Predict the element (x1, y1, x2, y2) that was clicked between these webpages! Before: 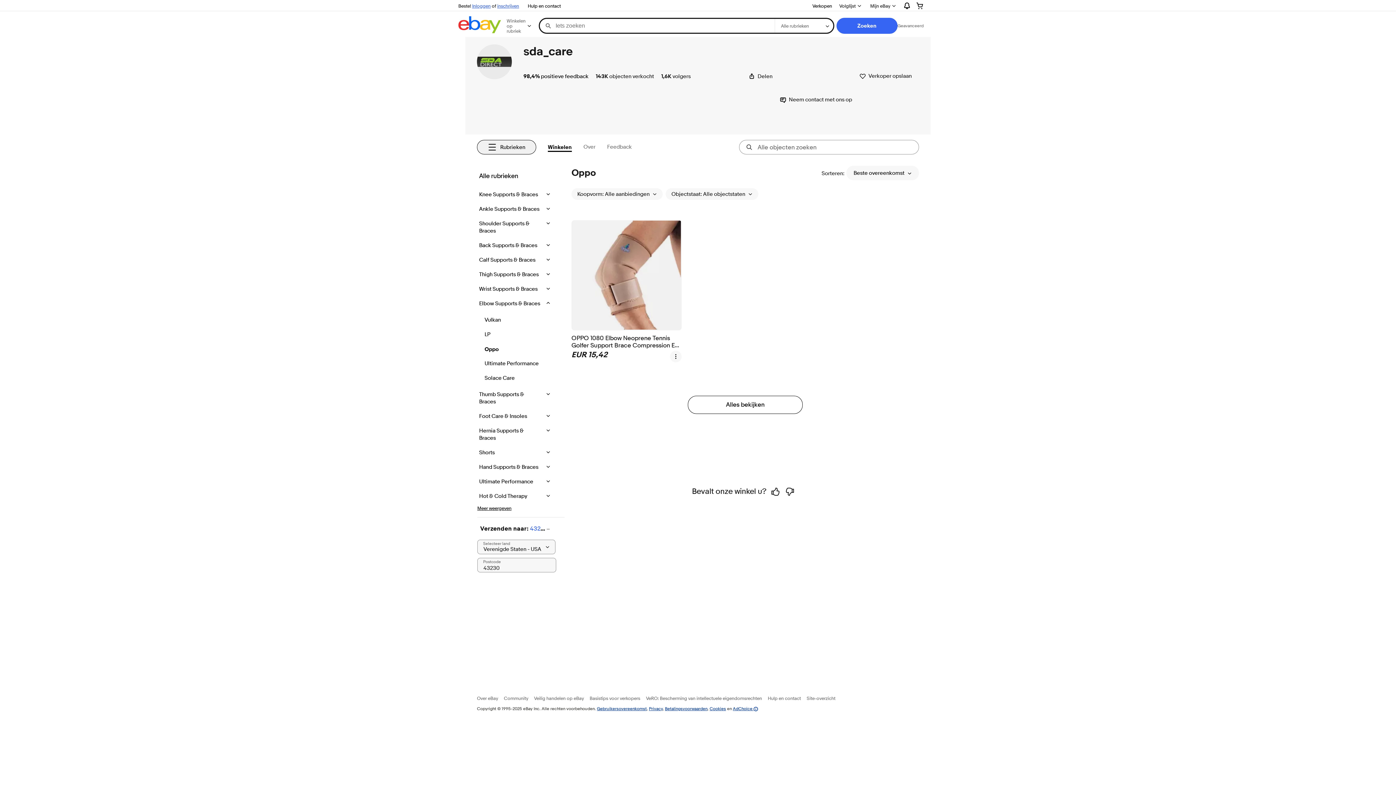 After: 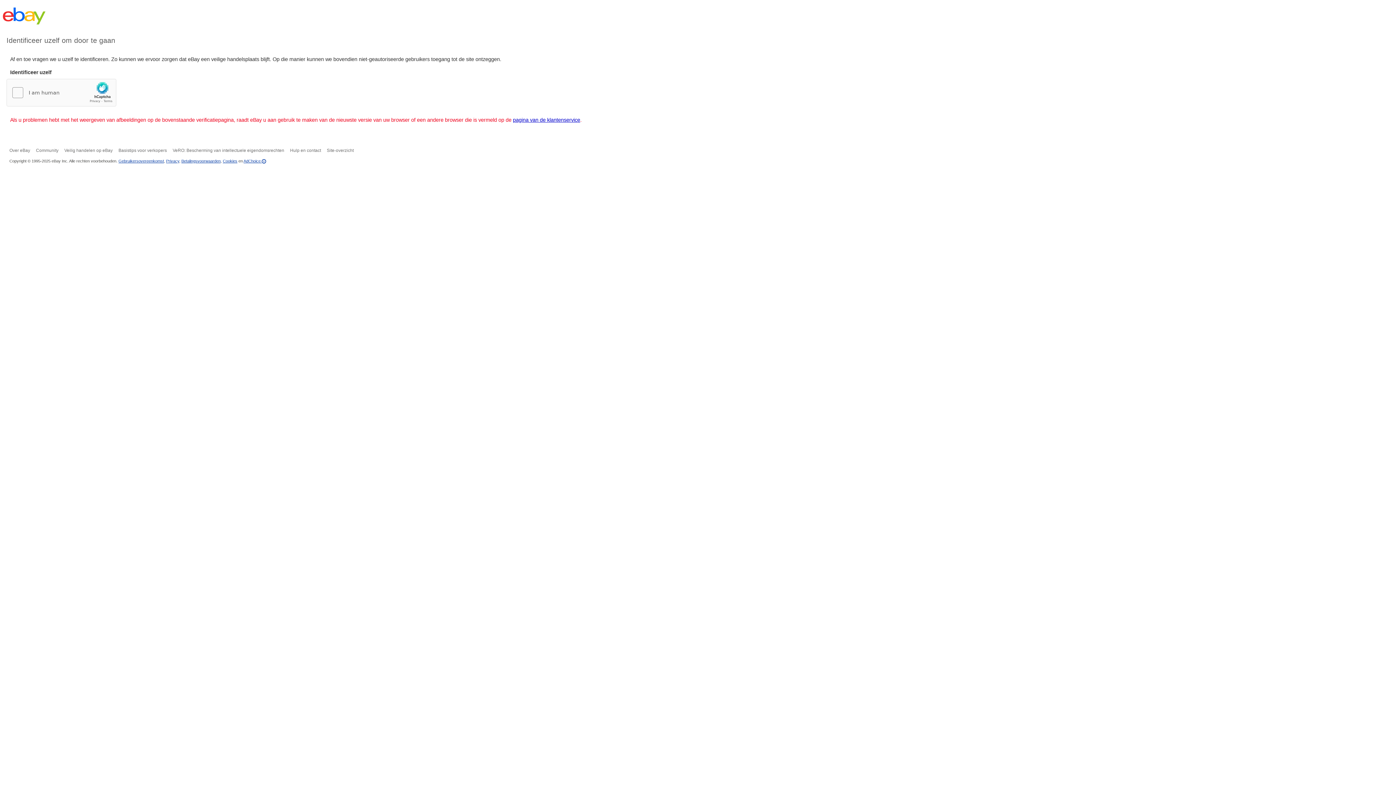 Action: label: Back Supports & Braces bbox: (479, 242, 541, 249)